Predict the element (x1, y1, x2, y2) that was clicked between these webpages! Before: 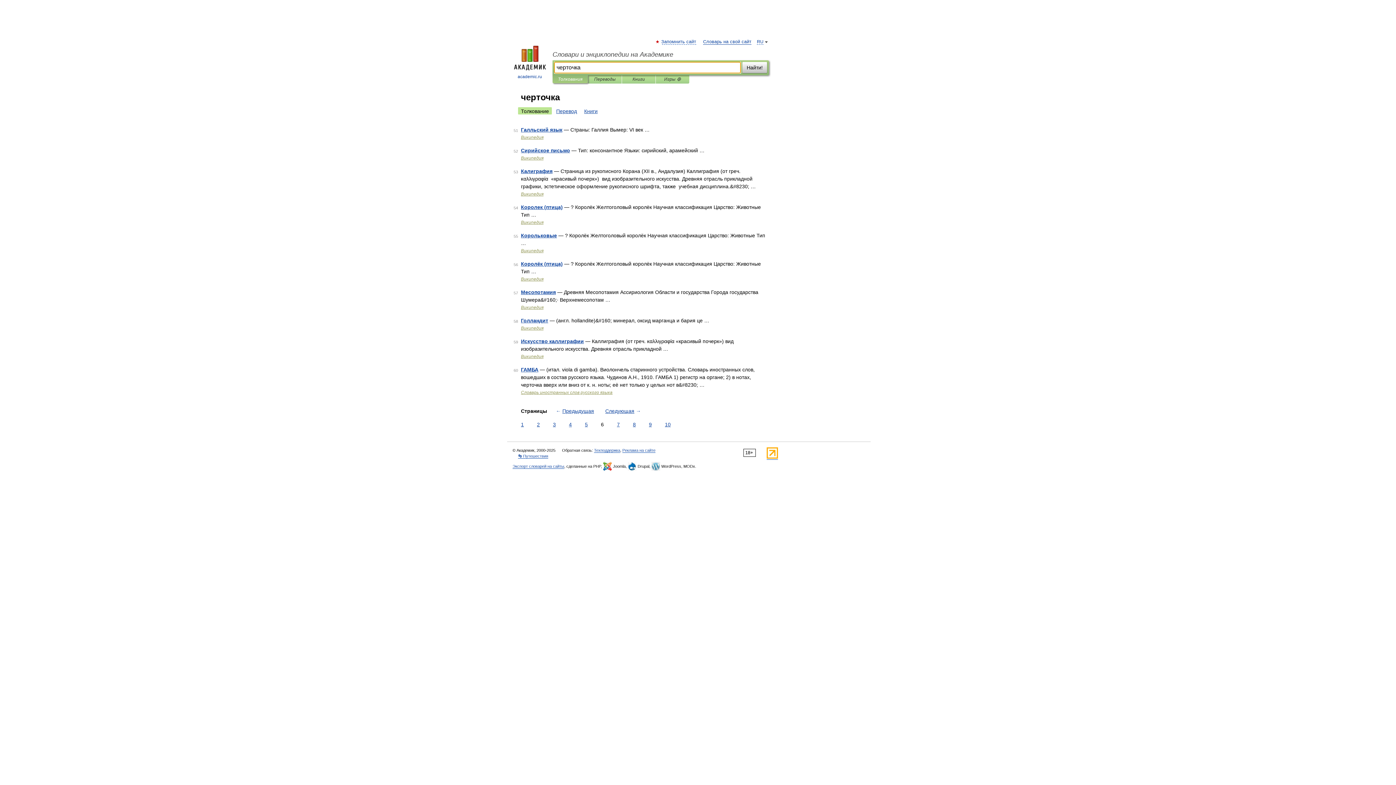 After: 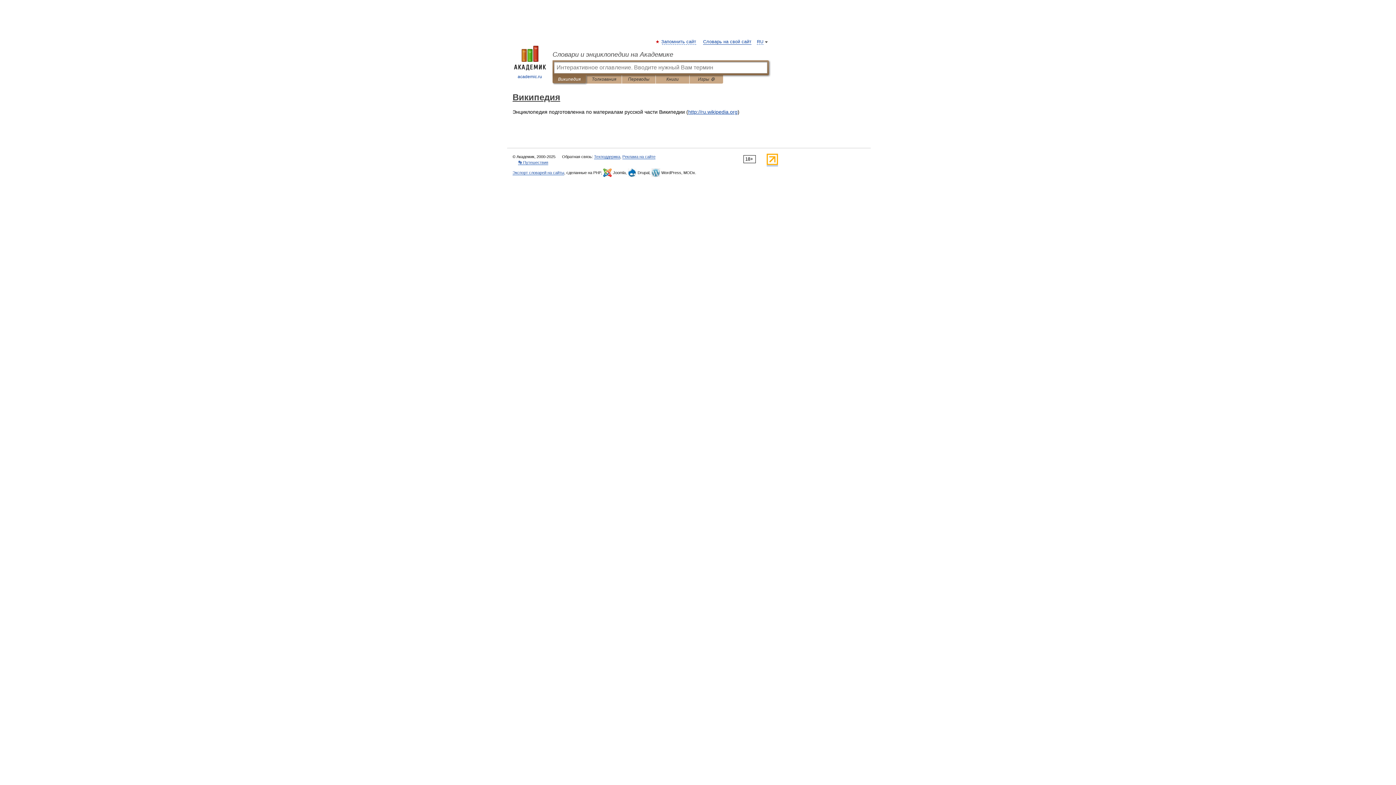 Action: label: Википедия bbox: (521, 276, 543, 281)